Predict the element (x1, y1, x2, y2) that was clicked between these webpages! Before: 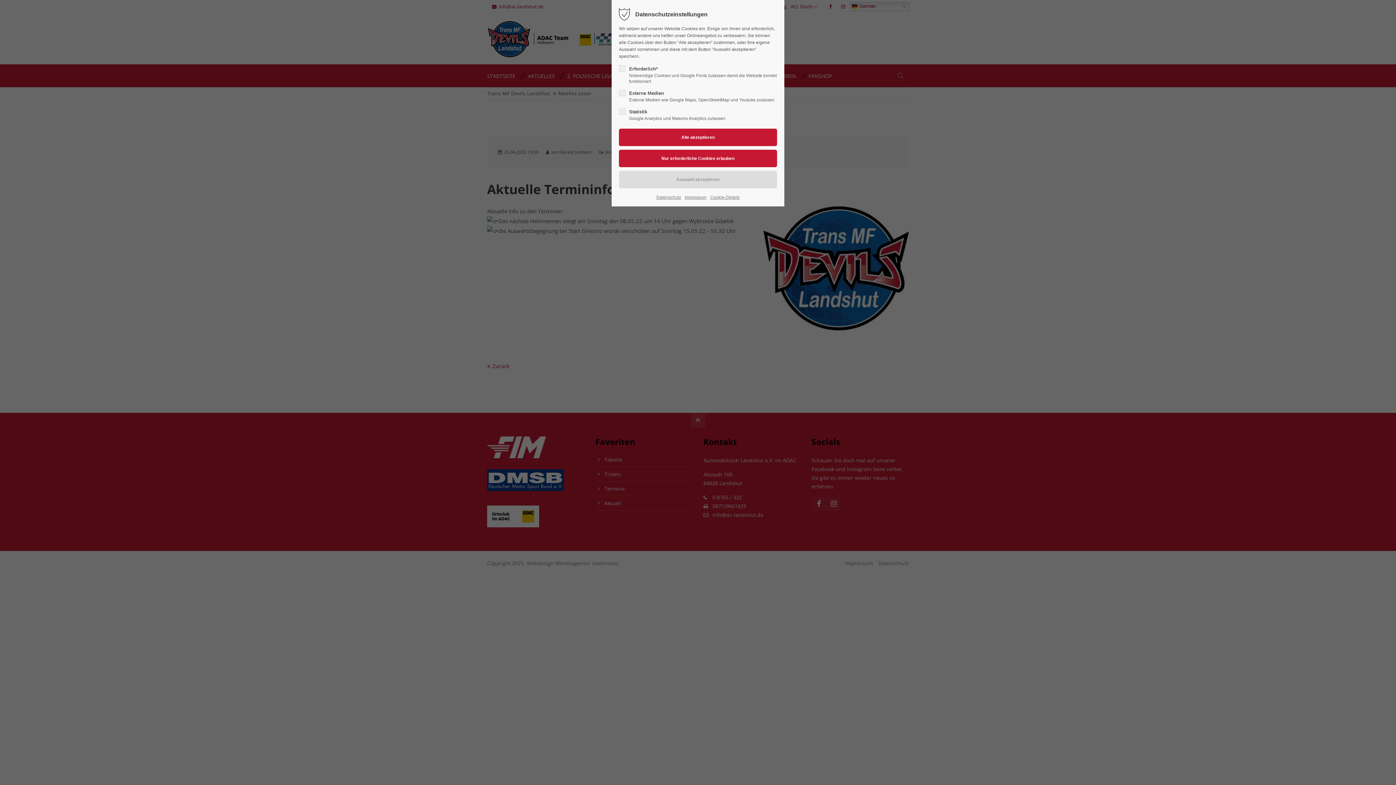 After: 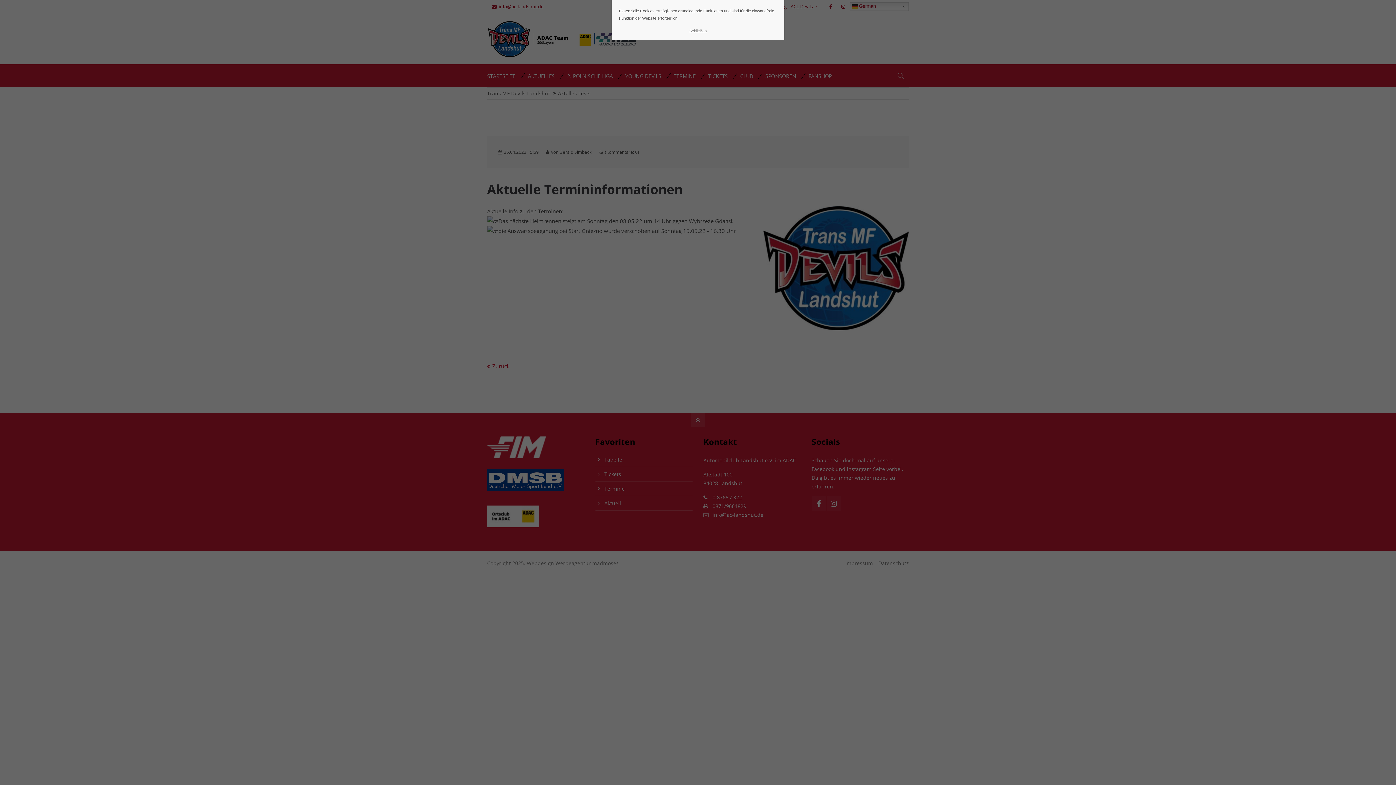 Action: label: Cookie-Details bbox: (710, 193, 739, 201)